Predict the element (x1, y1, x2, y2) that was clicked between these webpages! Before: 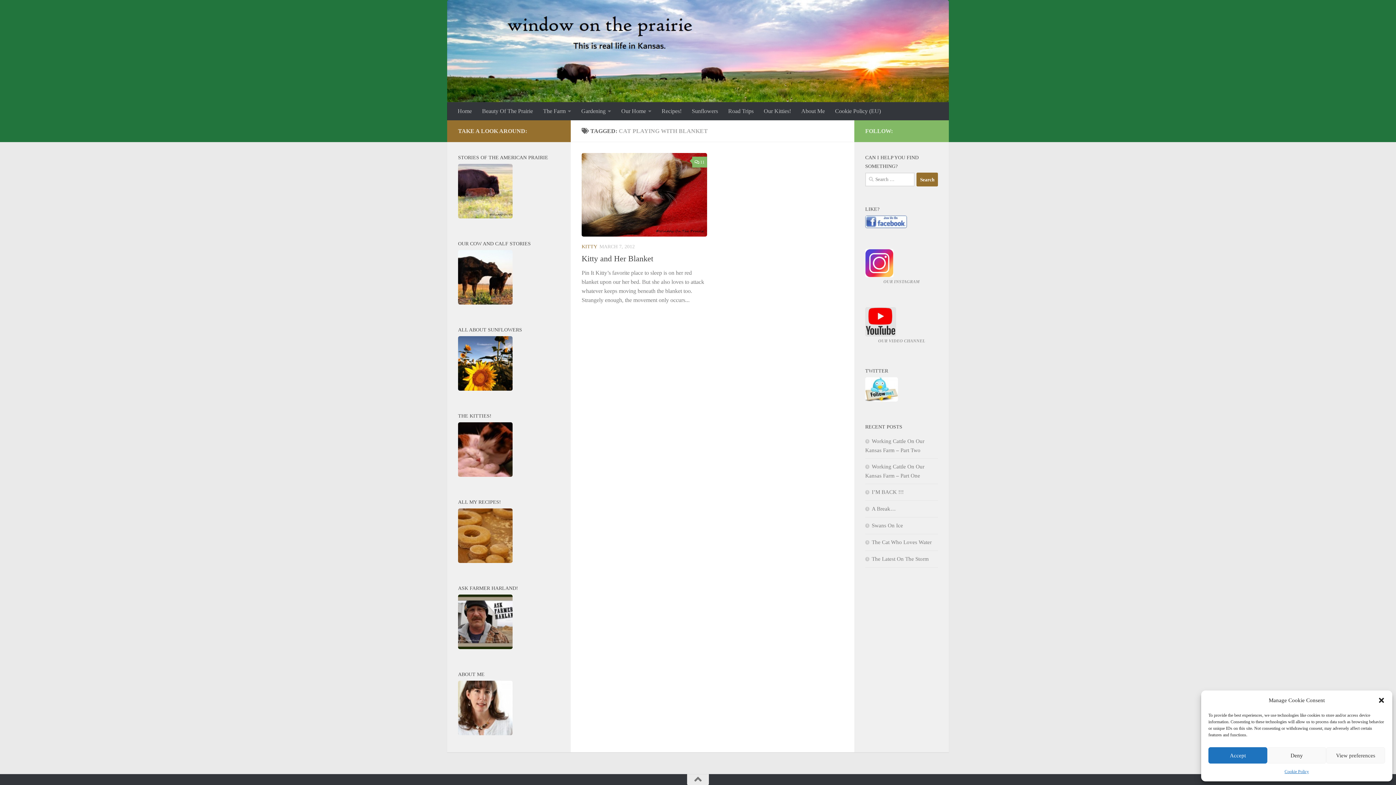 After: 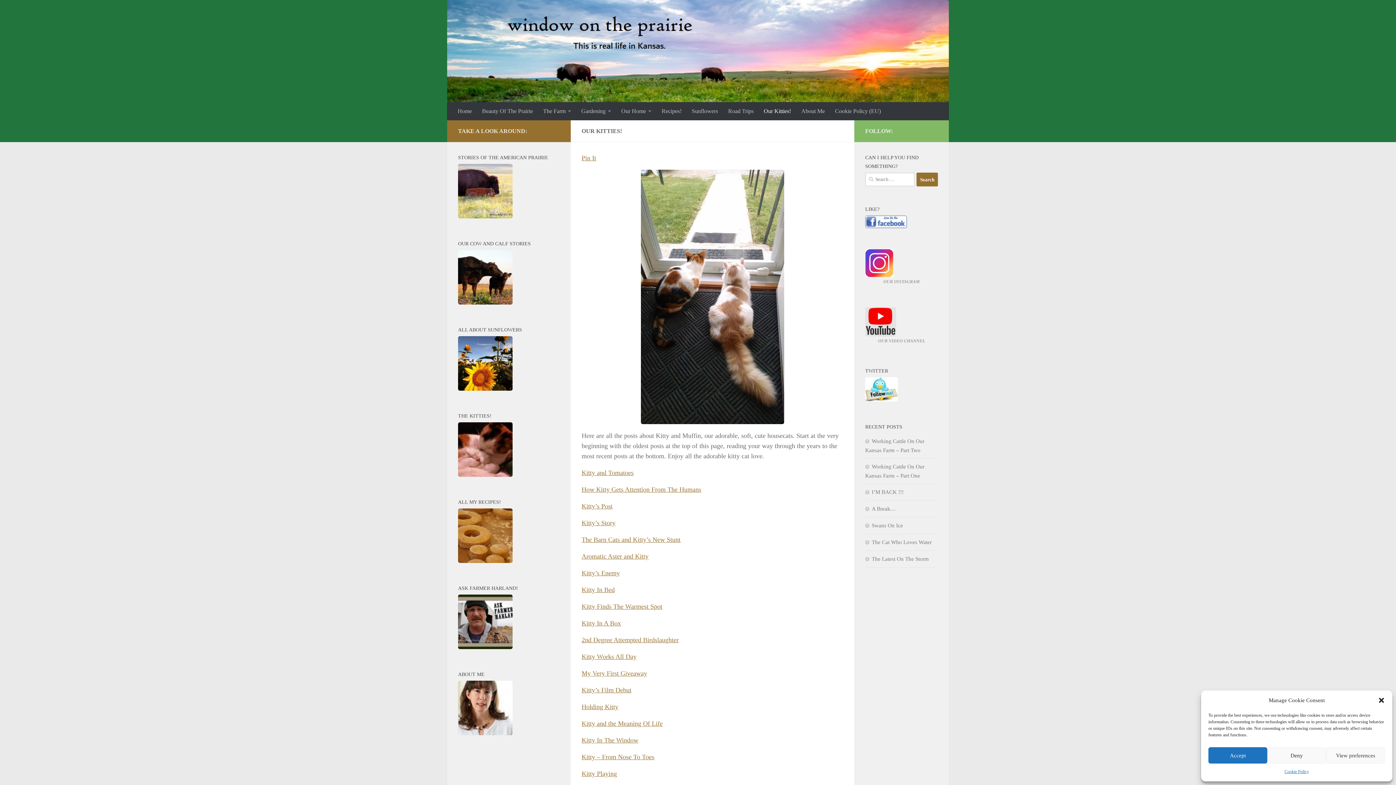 Action: bbox: (758, 102, 796, 120) label: Our Kitties!